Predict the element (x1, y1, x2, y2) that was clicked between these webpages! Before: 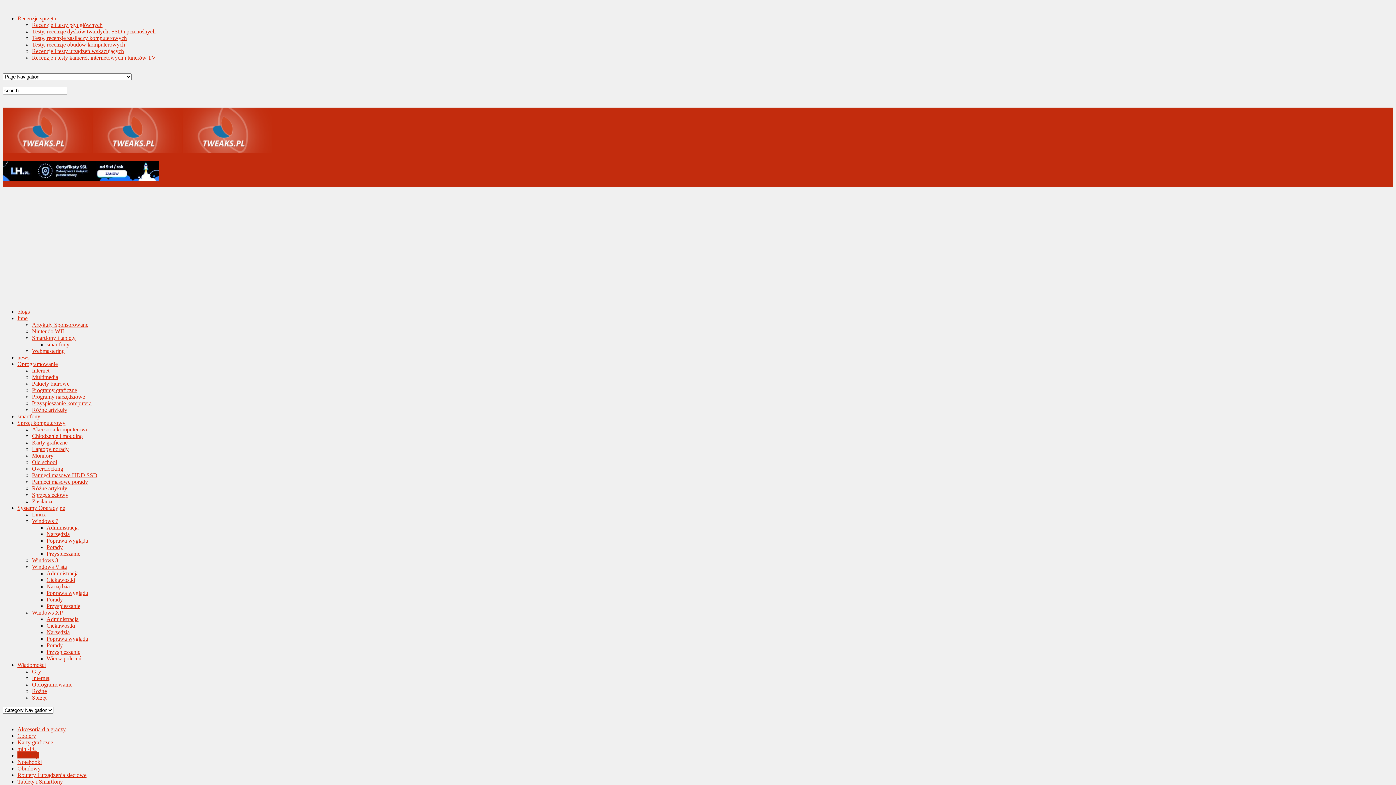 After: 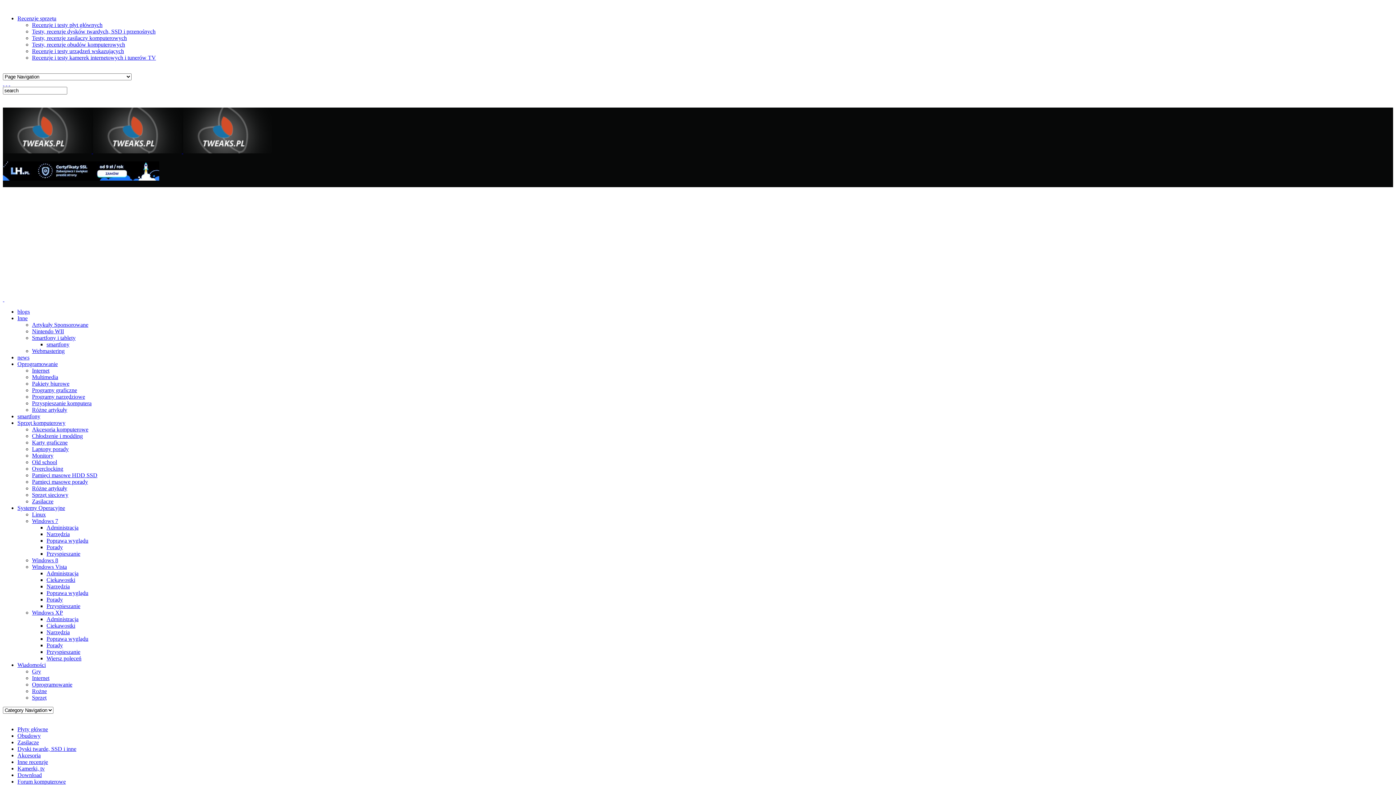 Action: label: Internet bbox: (32, 367, 49, 373)